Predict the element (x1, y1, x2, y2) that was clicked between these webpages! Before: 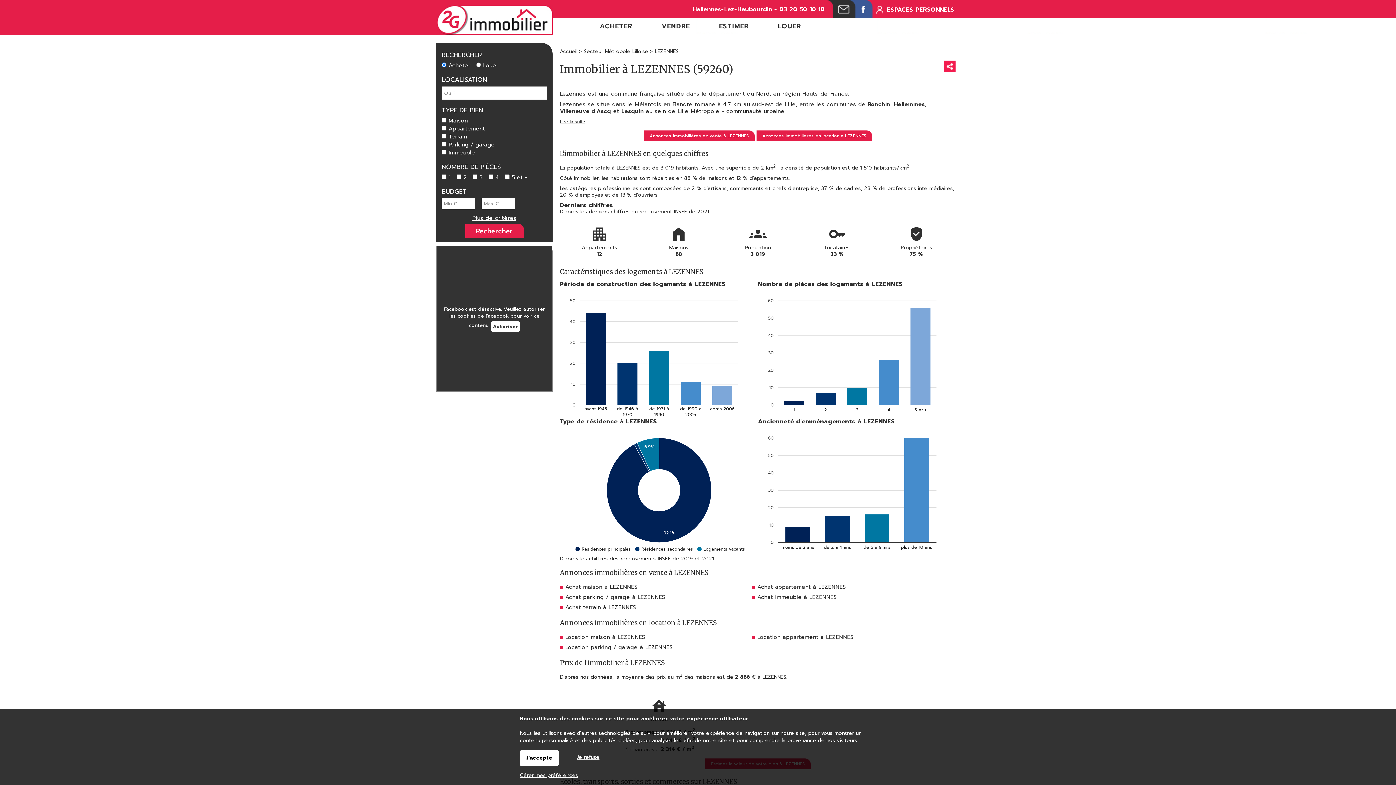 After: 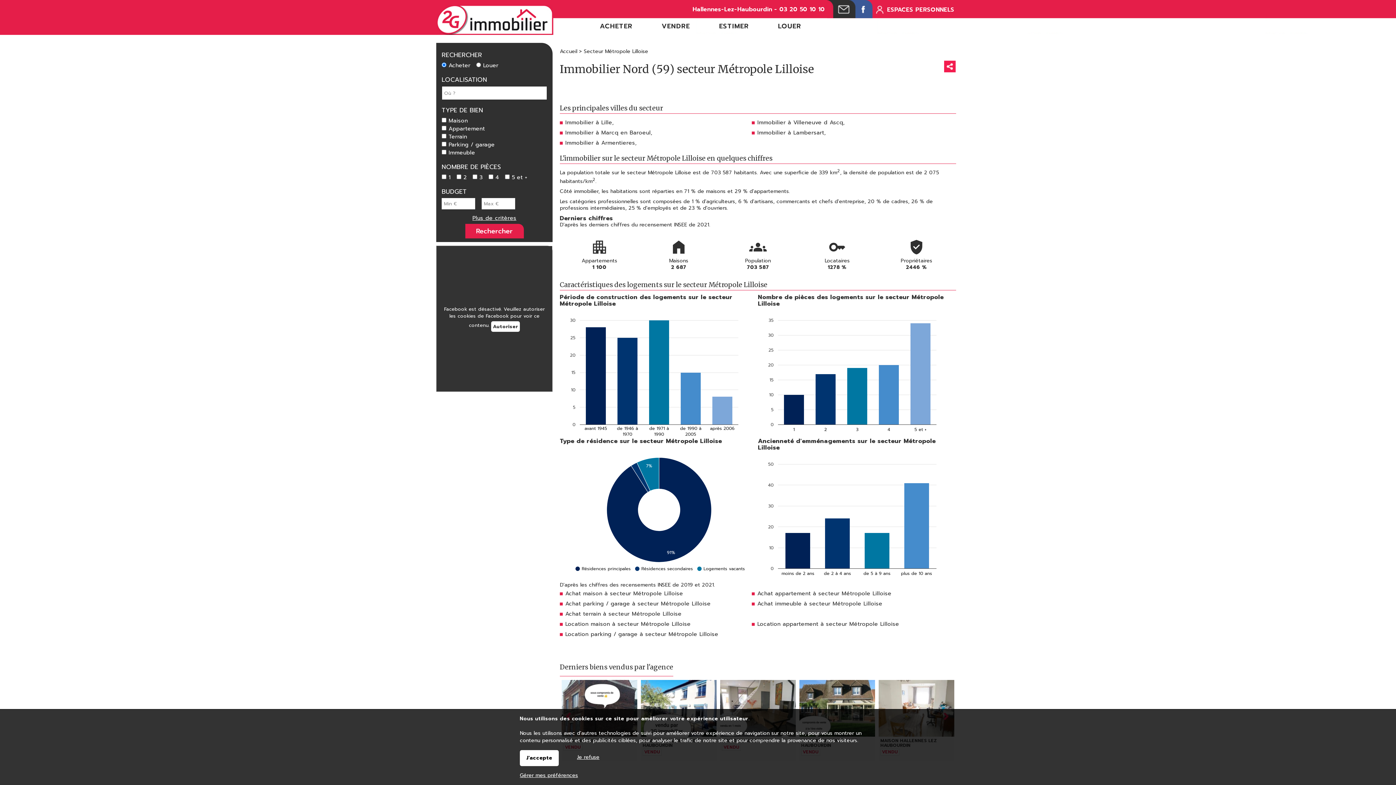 Action: bbox: (584, 47, 648, 55) label: Secteur Métropole Lilloise